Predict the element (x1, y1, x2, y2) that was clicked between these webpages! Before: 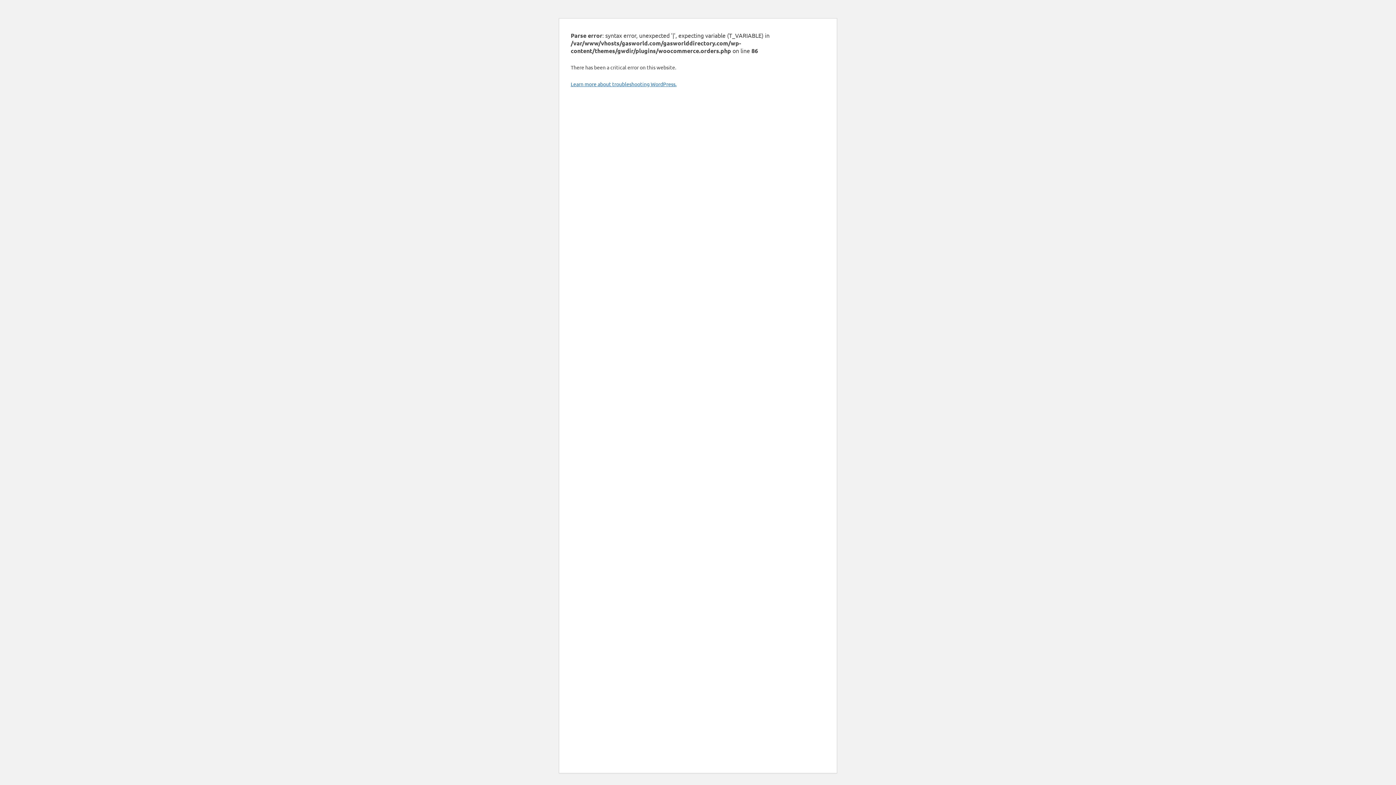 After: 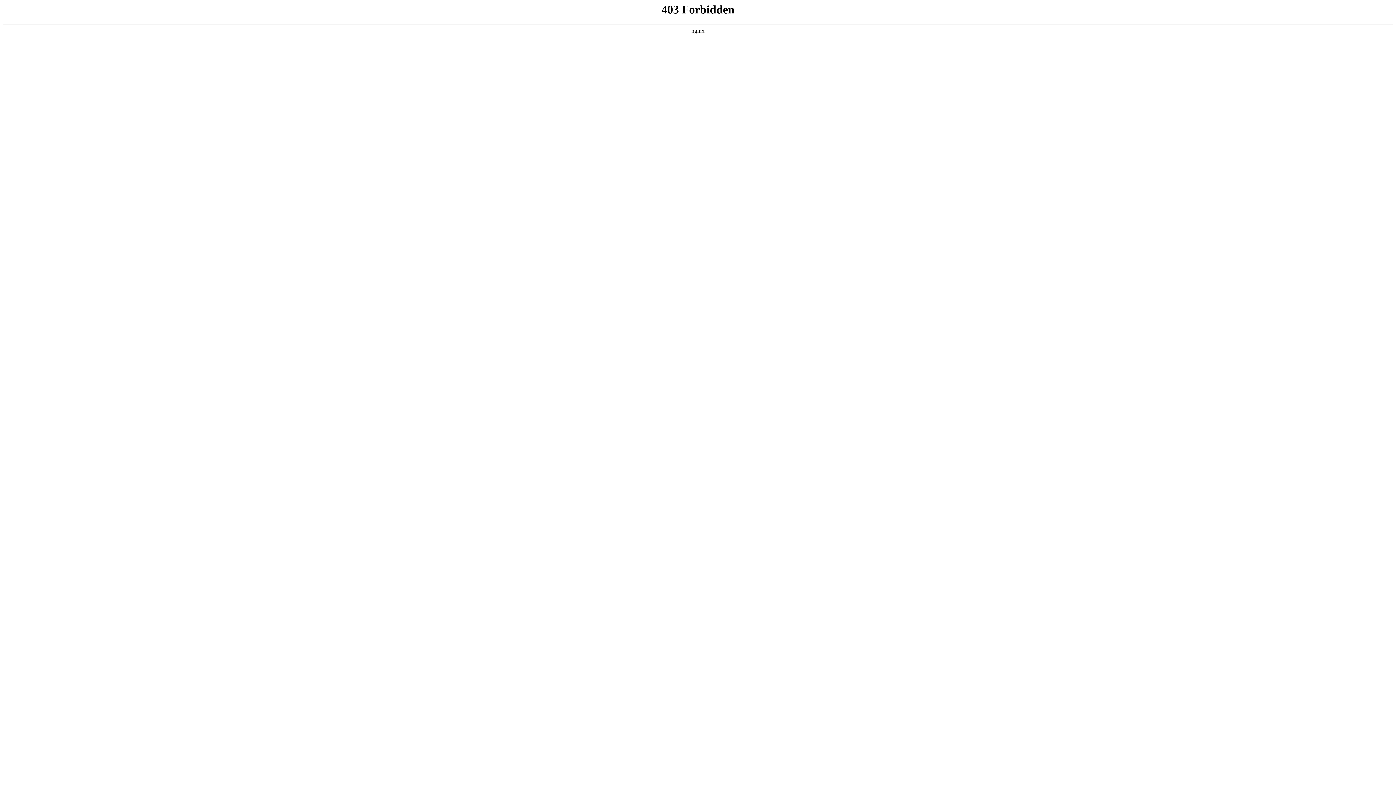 Action: label: Learn more about troubleshooting WordPress. bbox: (570, 80, 676, 87)